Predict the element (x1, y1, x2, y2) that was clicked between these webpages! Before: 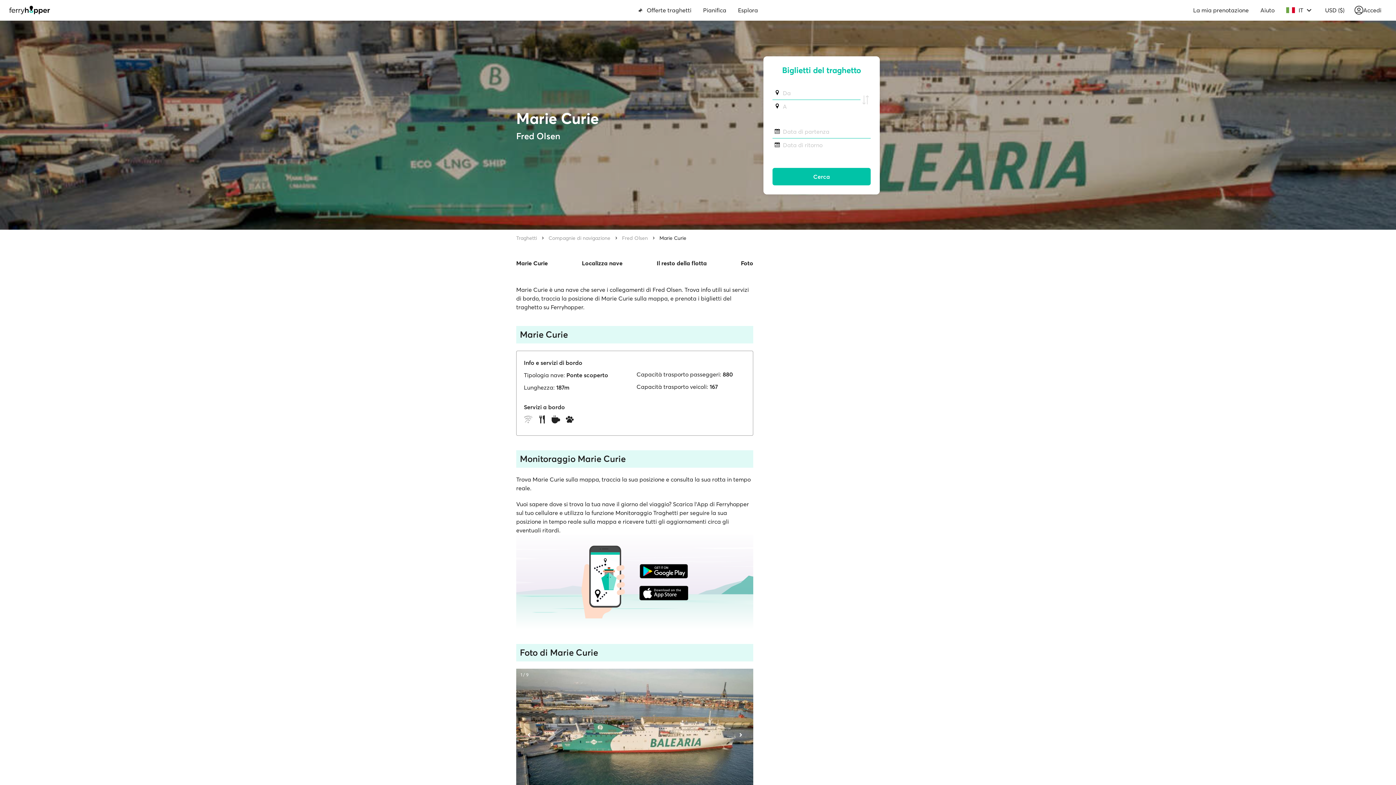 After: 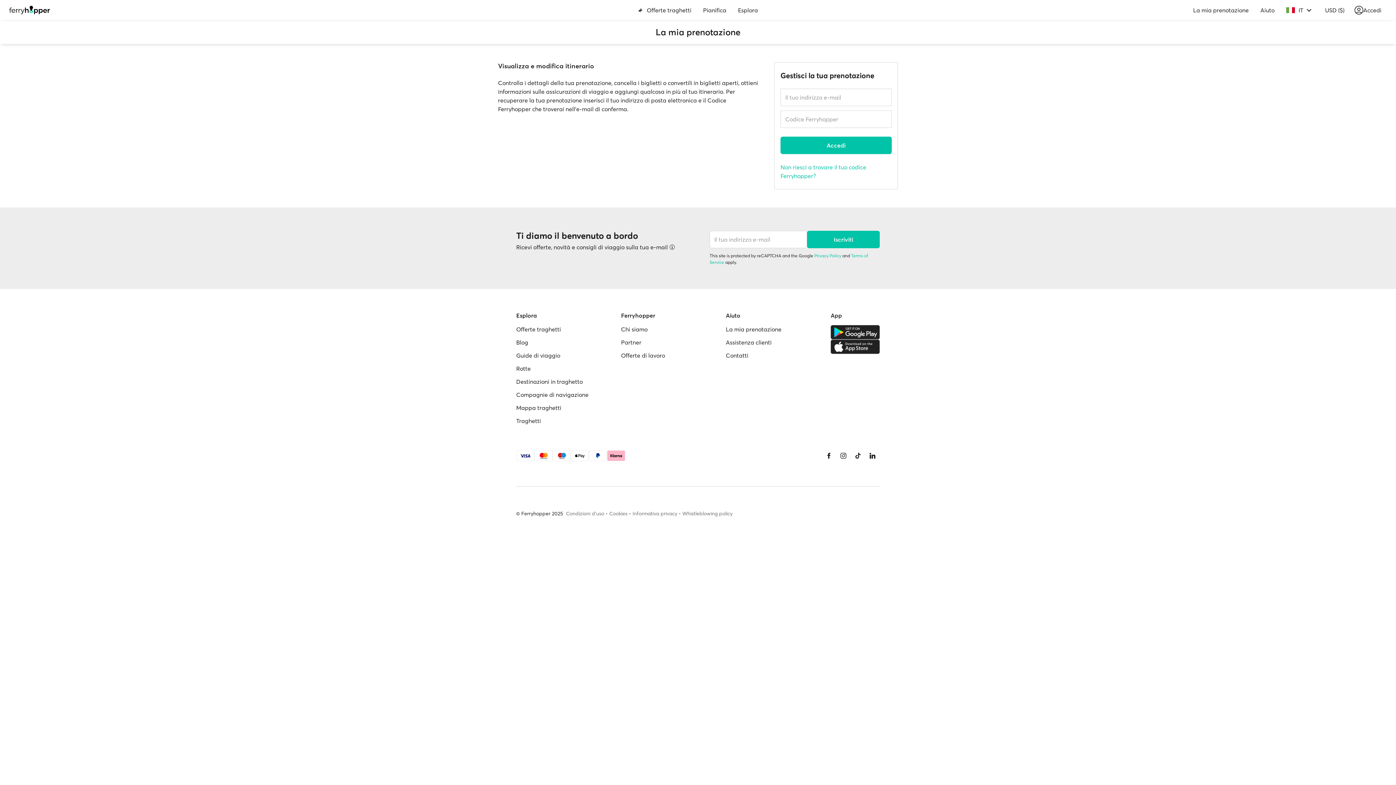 Action: label: La mia prenotazione bbox: (1187, 2, 1254, 17)